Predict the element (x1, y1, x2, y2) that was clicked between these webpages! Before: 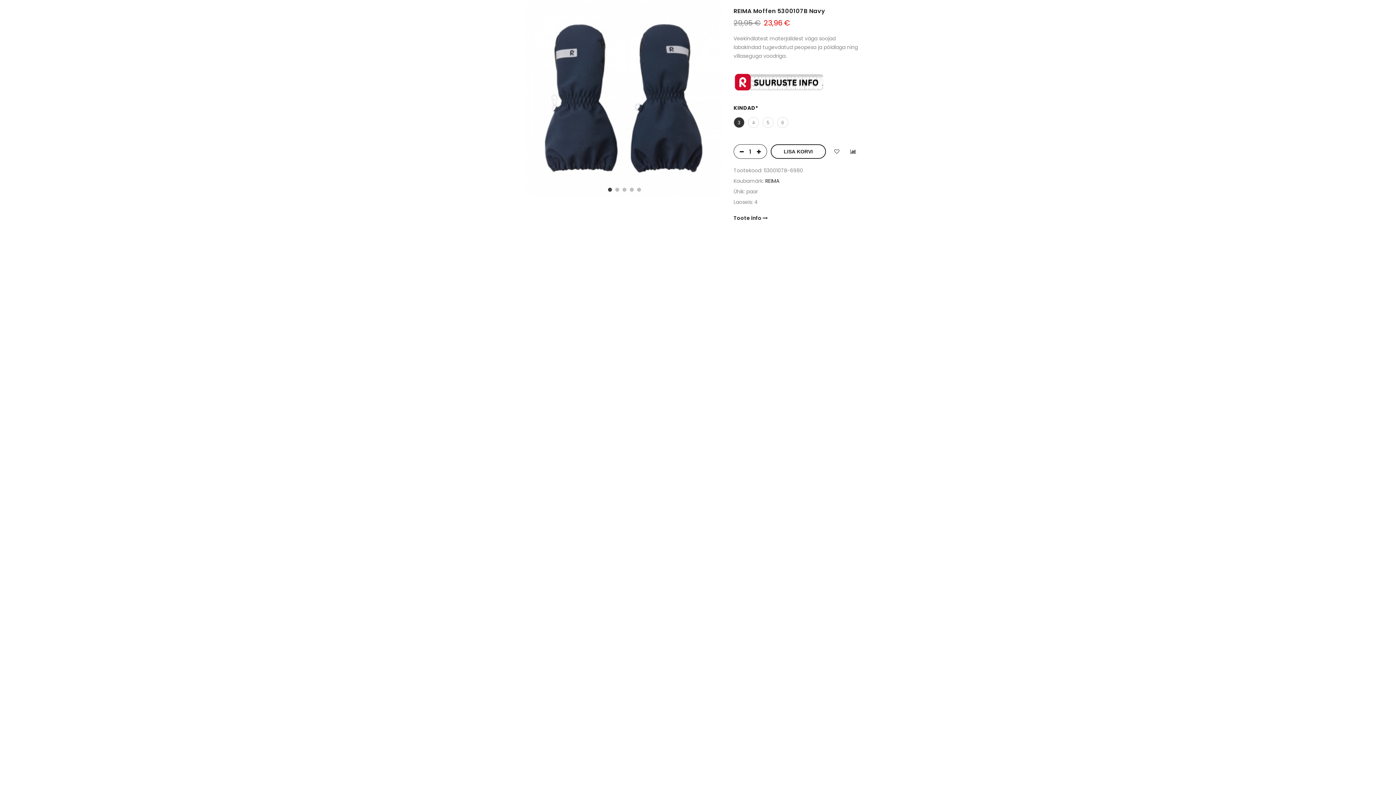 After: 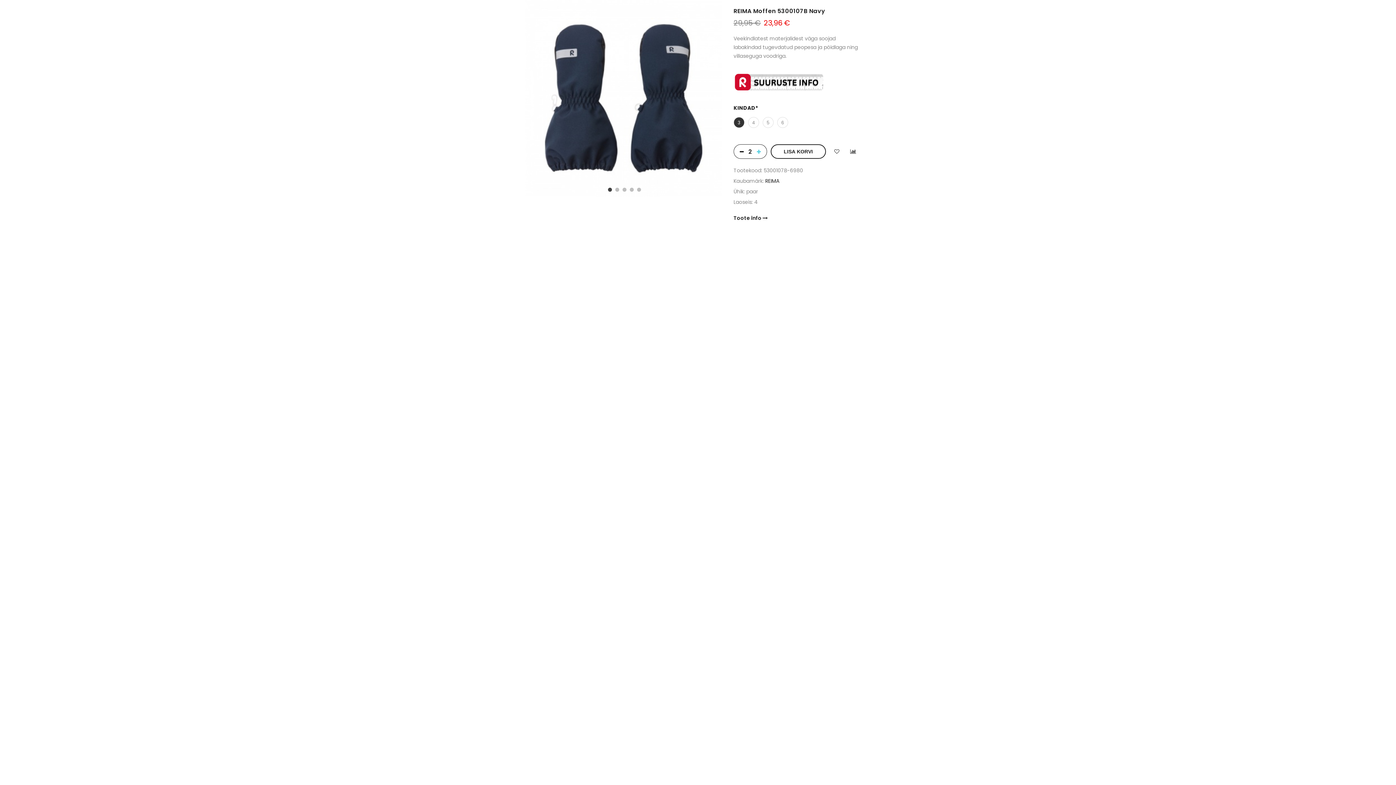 Action: bbox: (757, 147, 761, 156)